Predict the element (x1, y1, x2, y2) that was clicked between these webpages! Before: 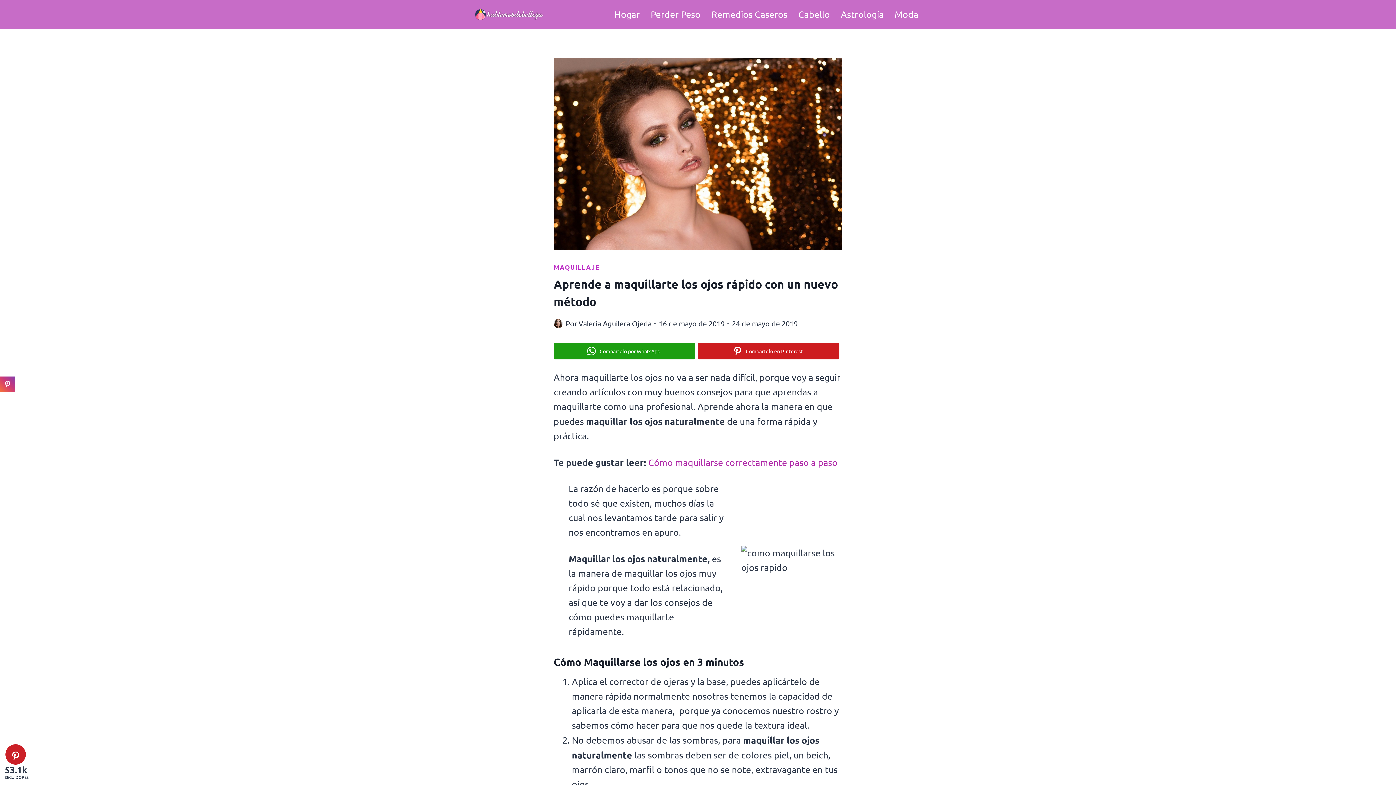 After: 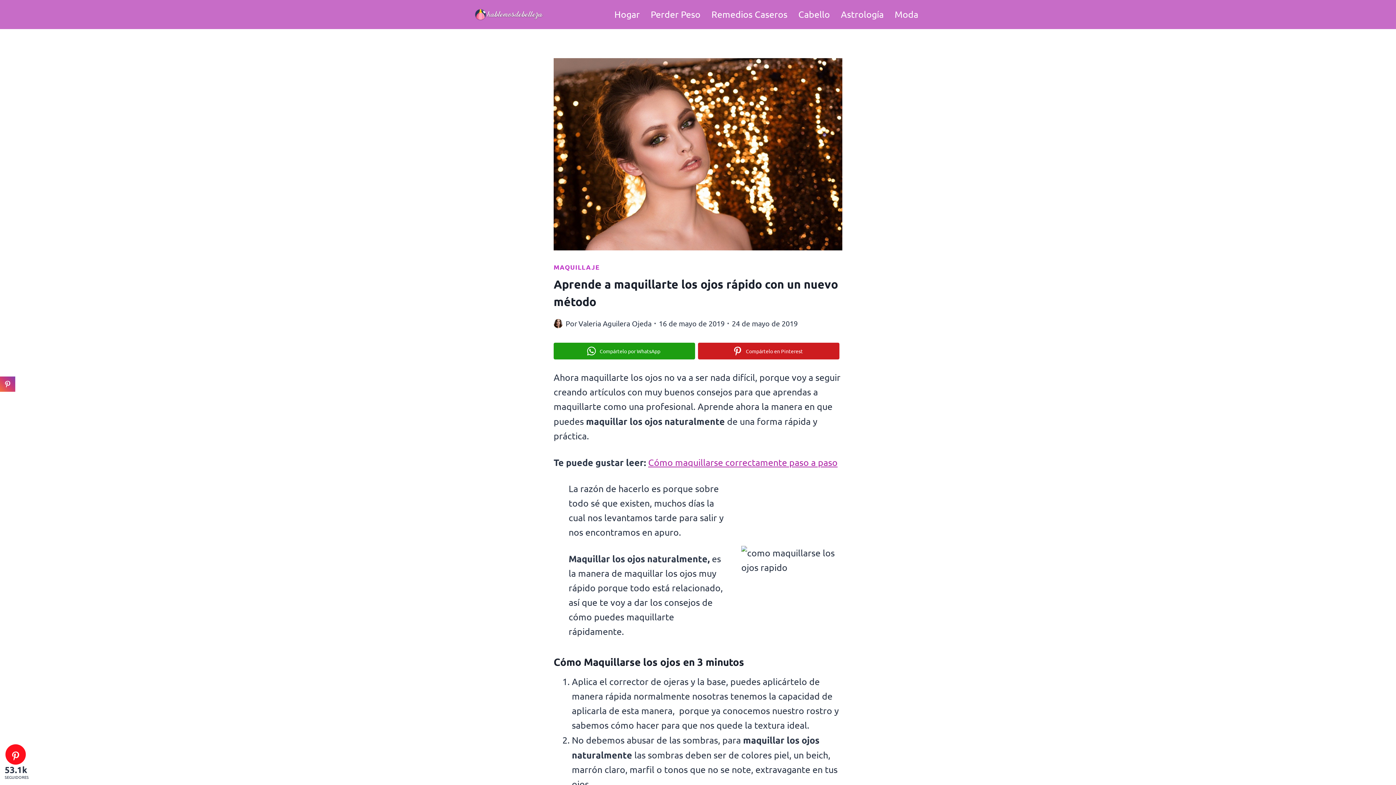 Action: bbox: (1, 741, 30, 783)